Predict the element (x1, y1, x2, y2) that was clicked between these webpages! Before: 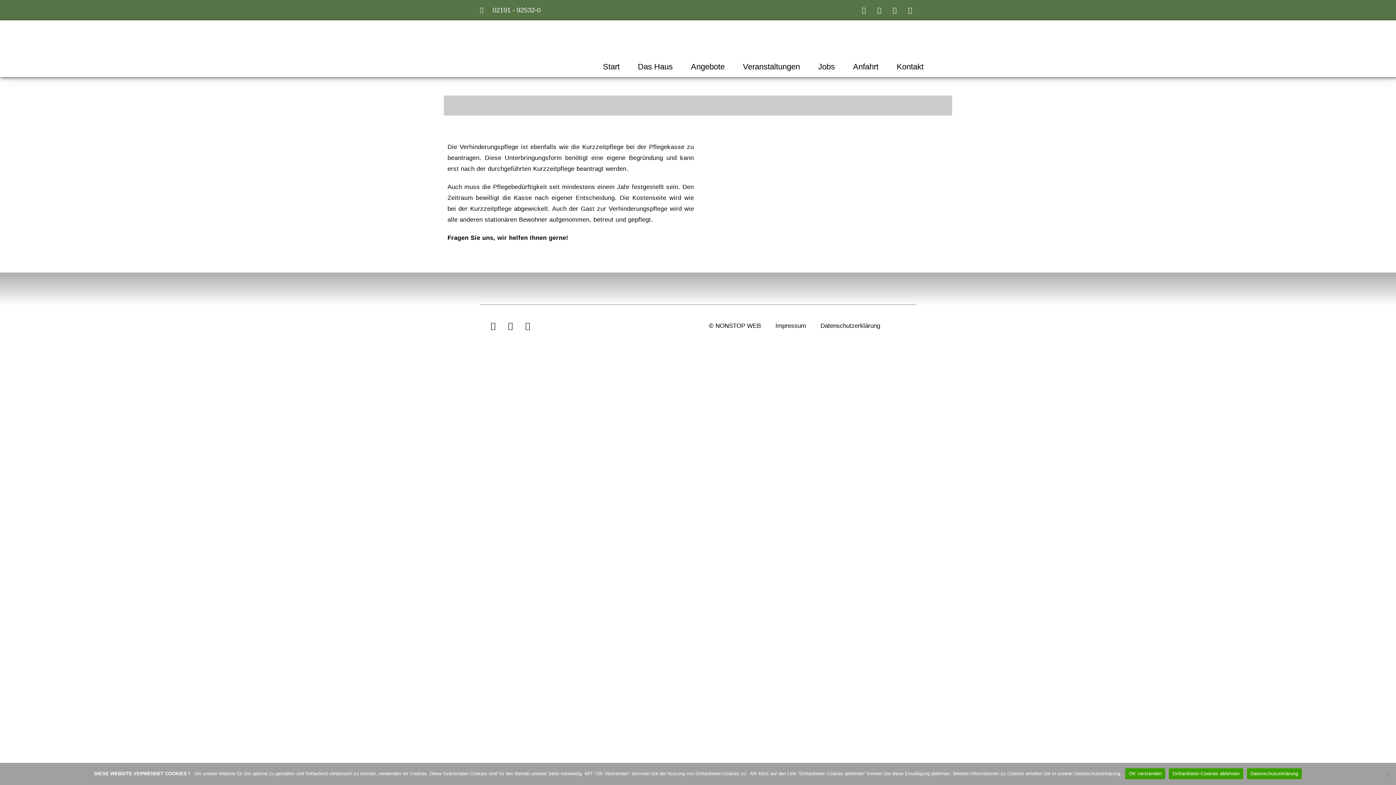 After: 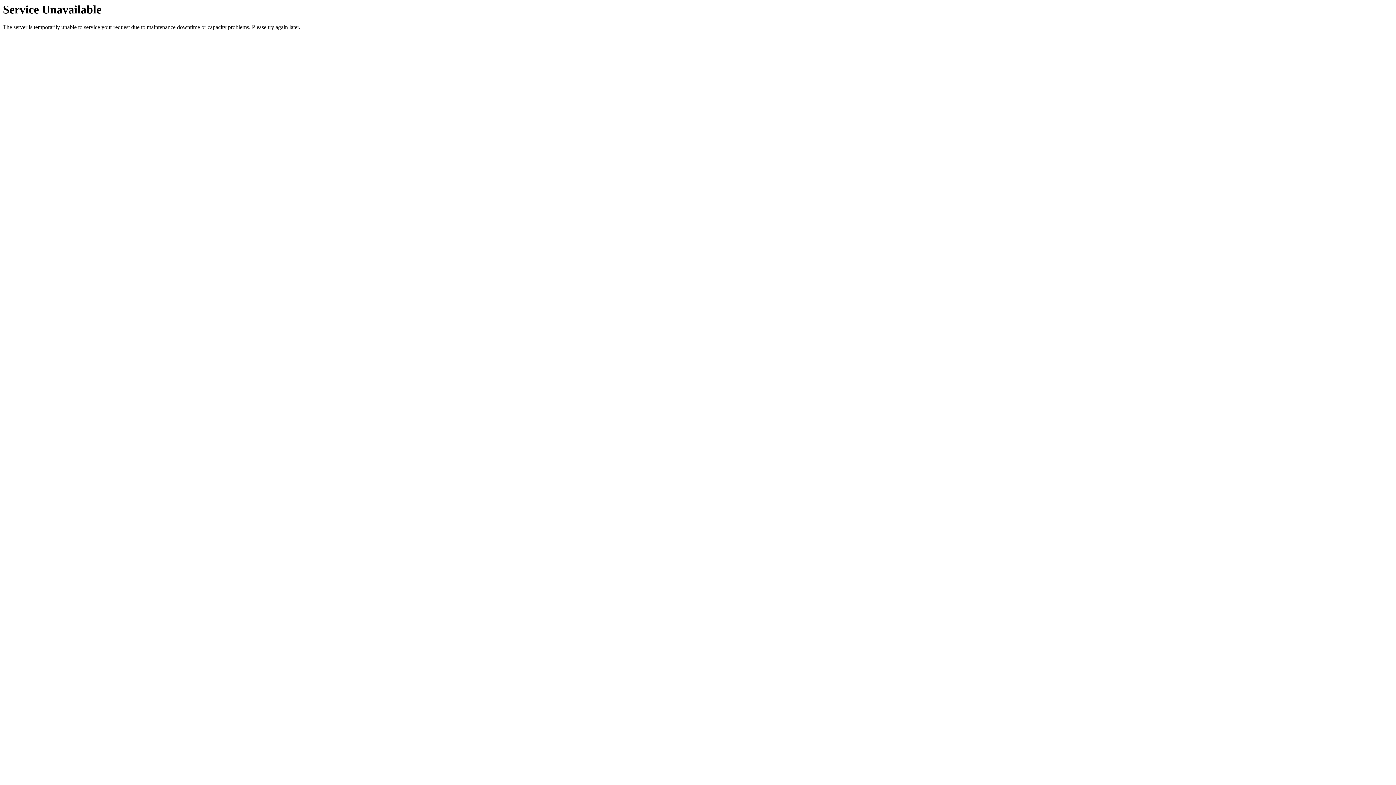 Action: bbox: (743, 56, 800, 77) label: Veranstaltungen